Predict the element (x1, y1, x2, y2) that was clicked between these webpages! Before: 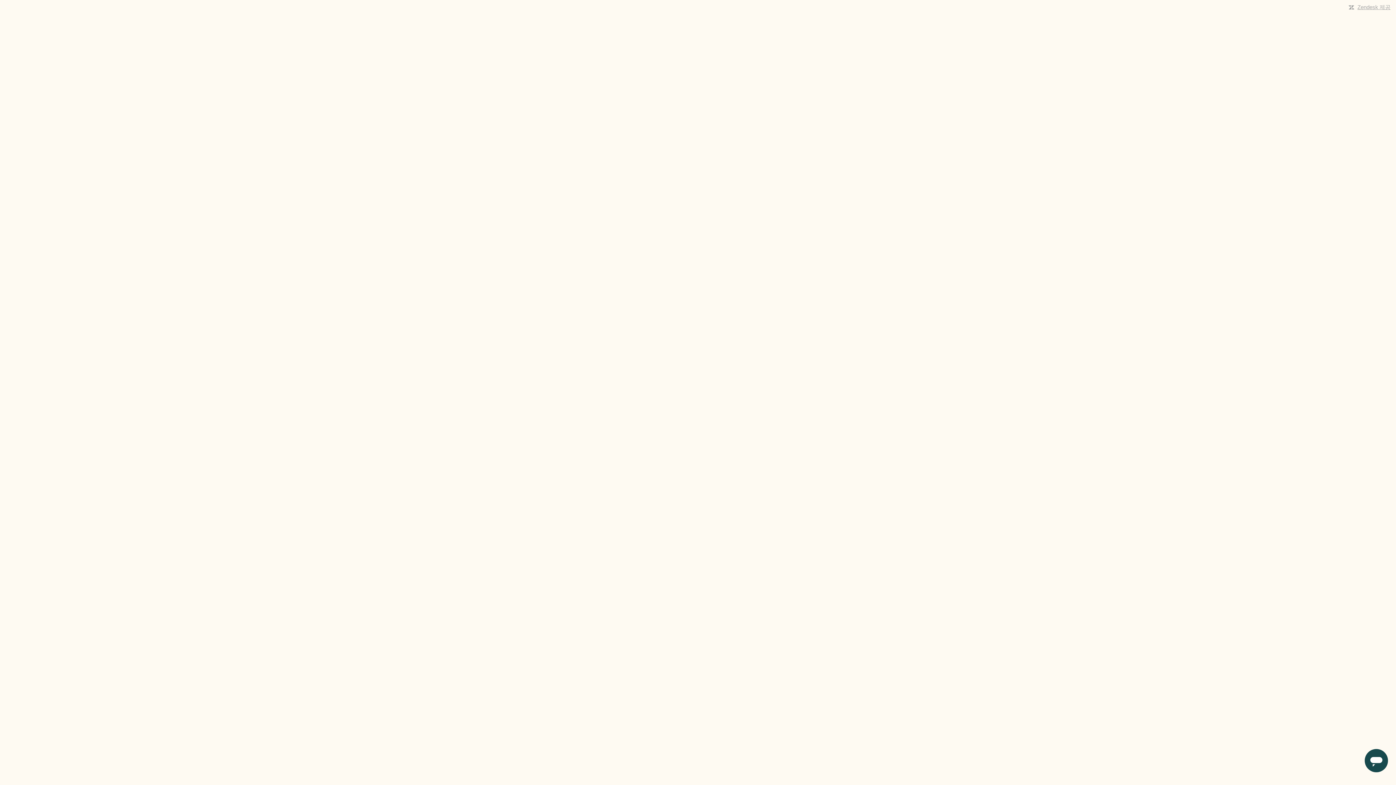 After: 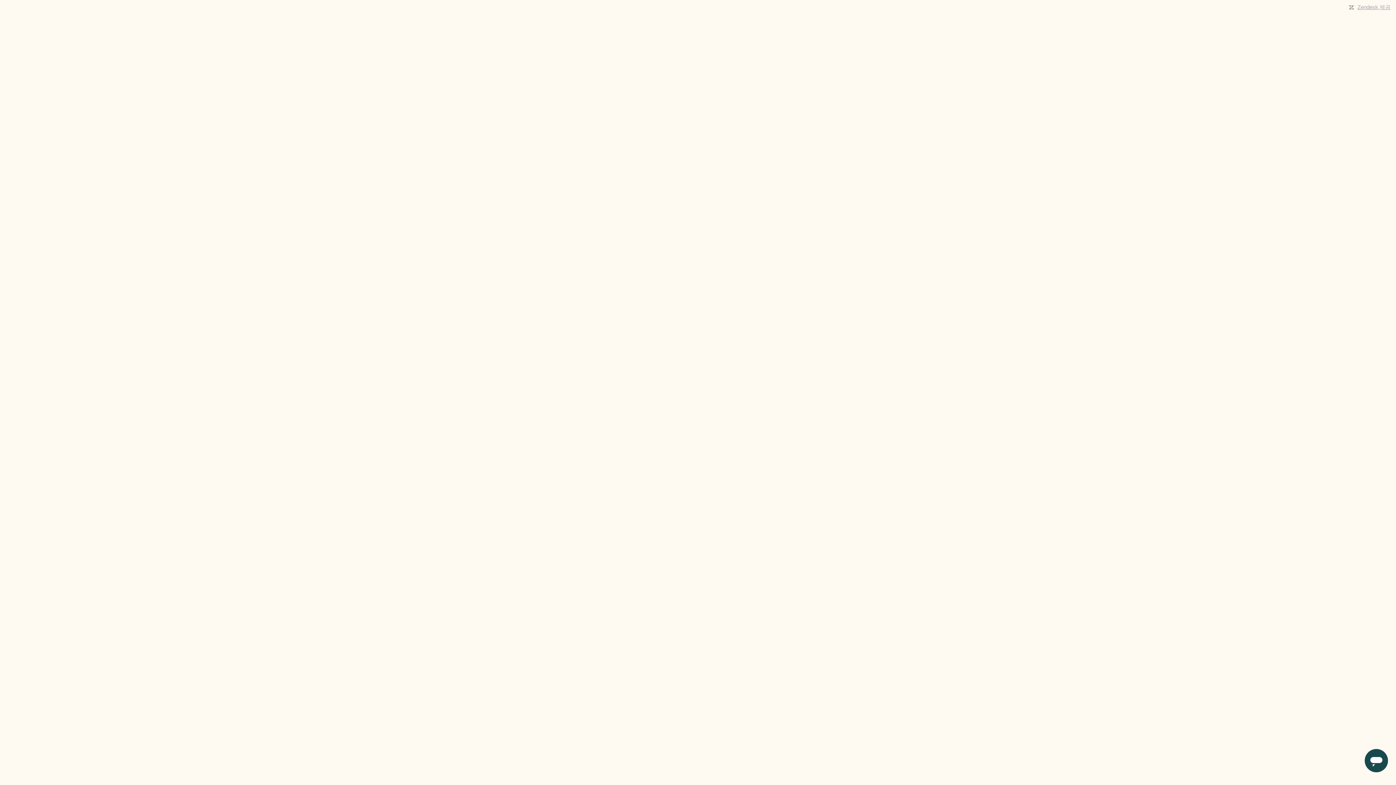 Action: label: Zendesk 제공 bbox: (1357, 4, 1390, 10)